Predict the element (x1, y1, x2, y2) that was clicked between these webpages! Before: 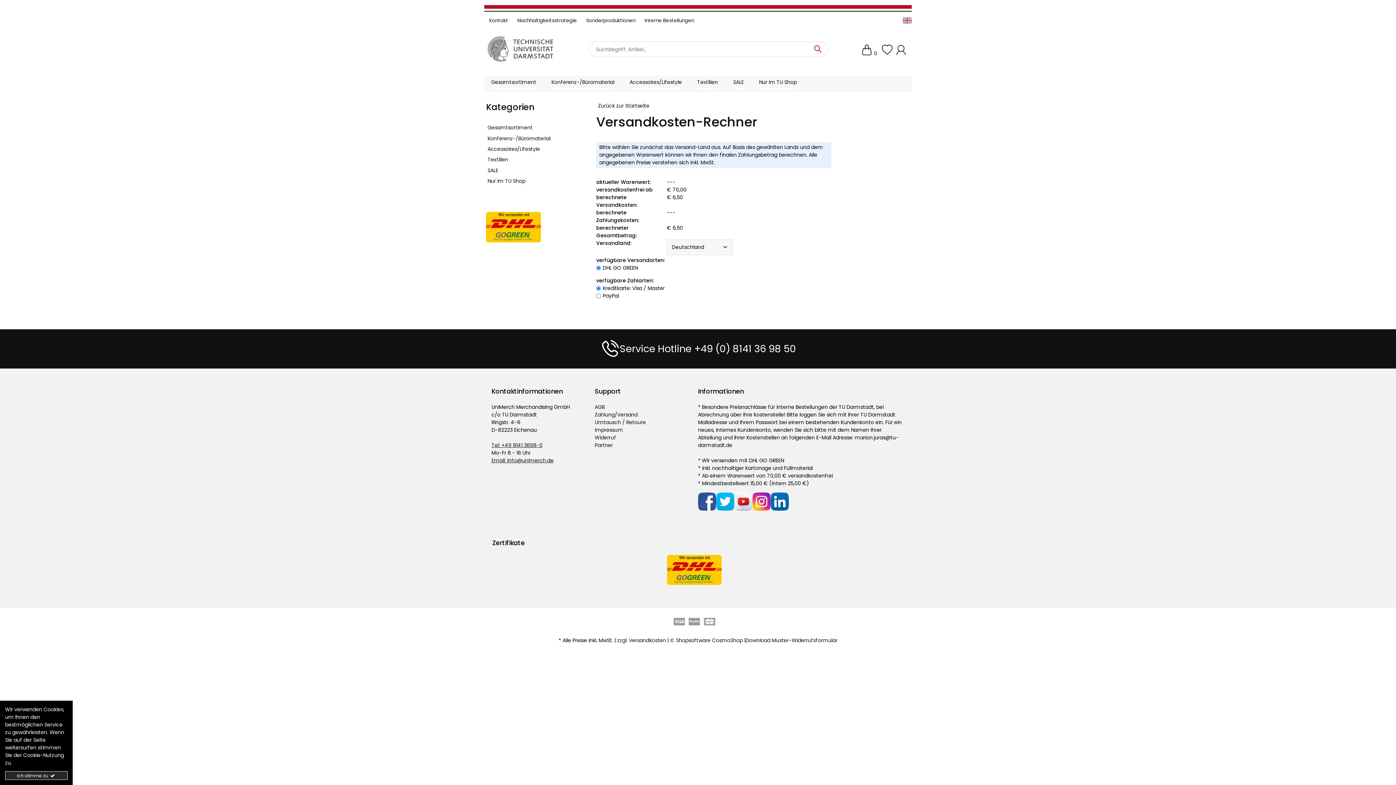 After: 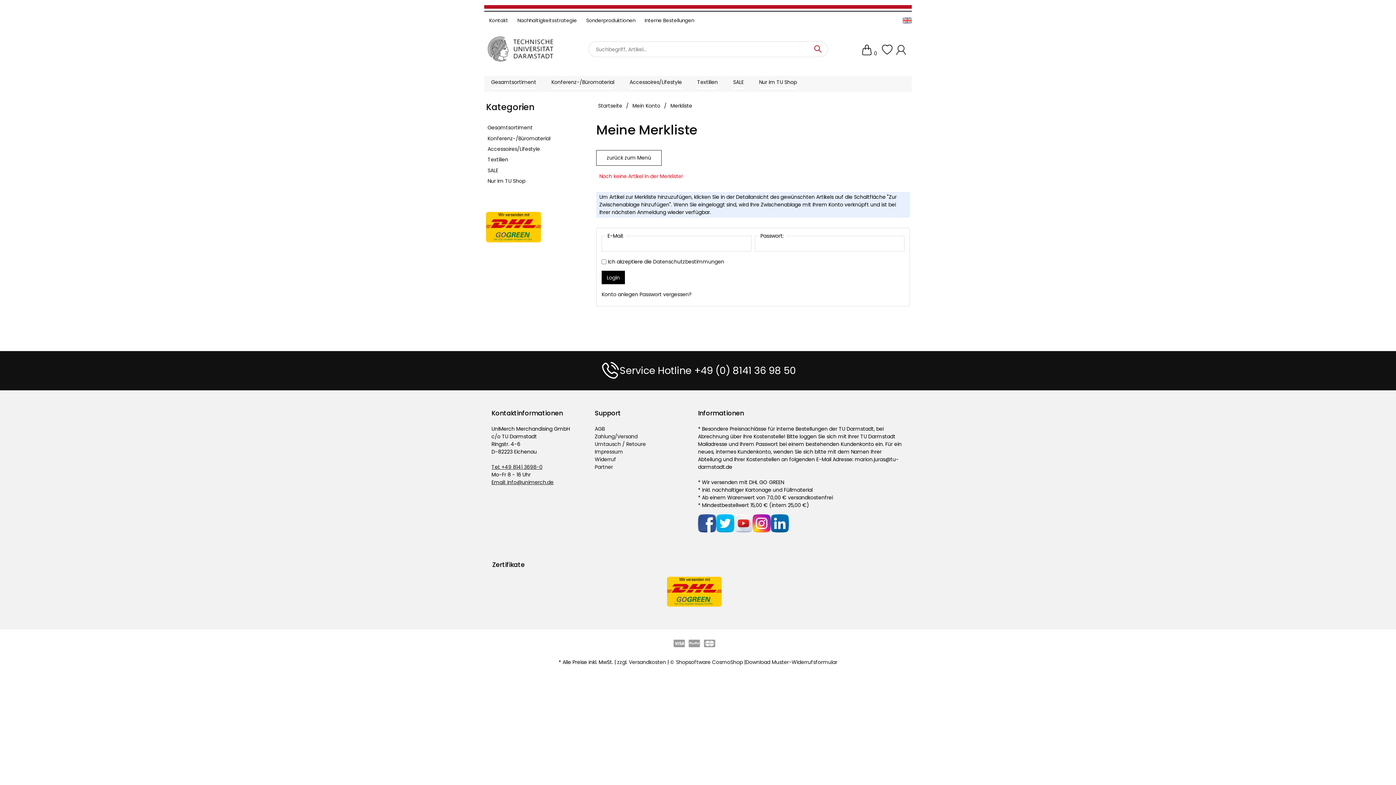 Action: bbox: (882, 49, 892, 57)